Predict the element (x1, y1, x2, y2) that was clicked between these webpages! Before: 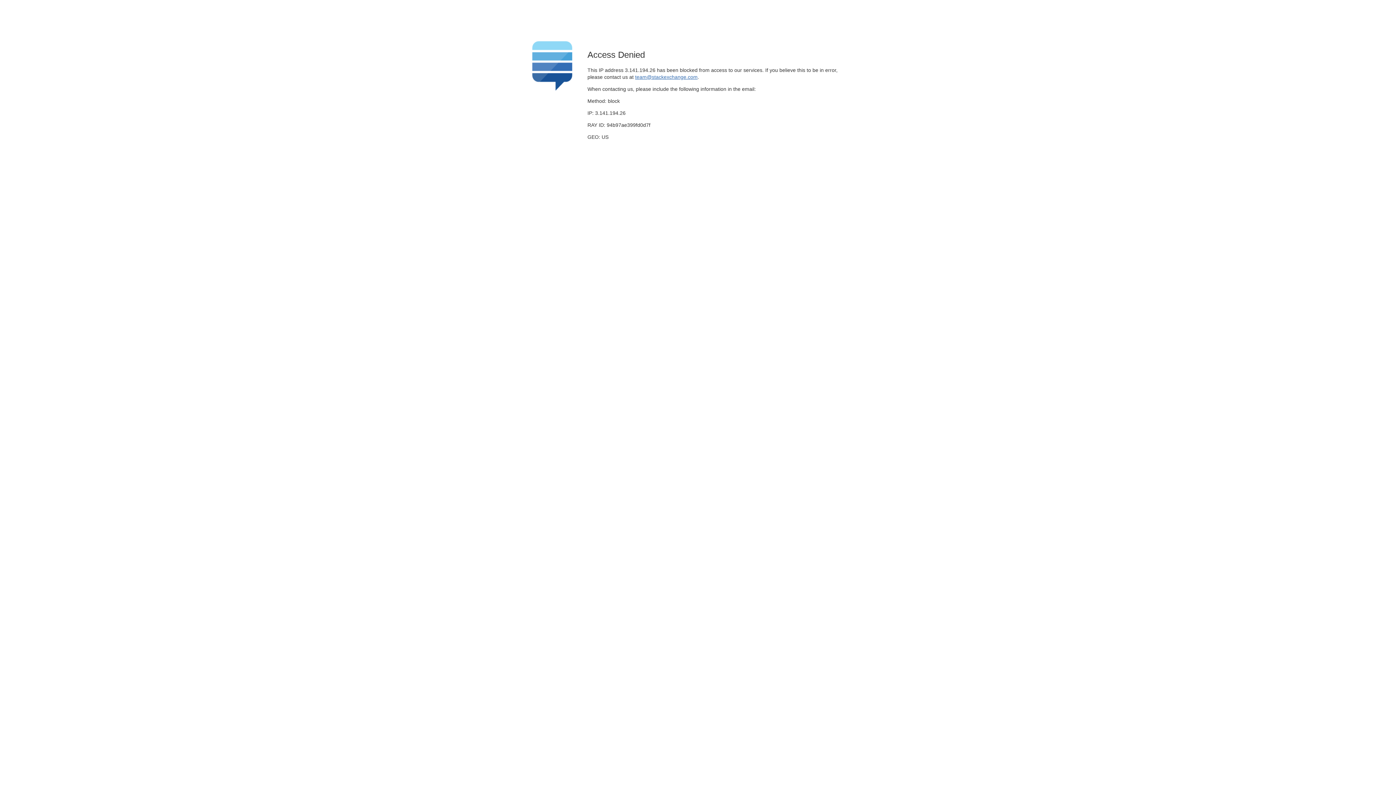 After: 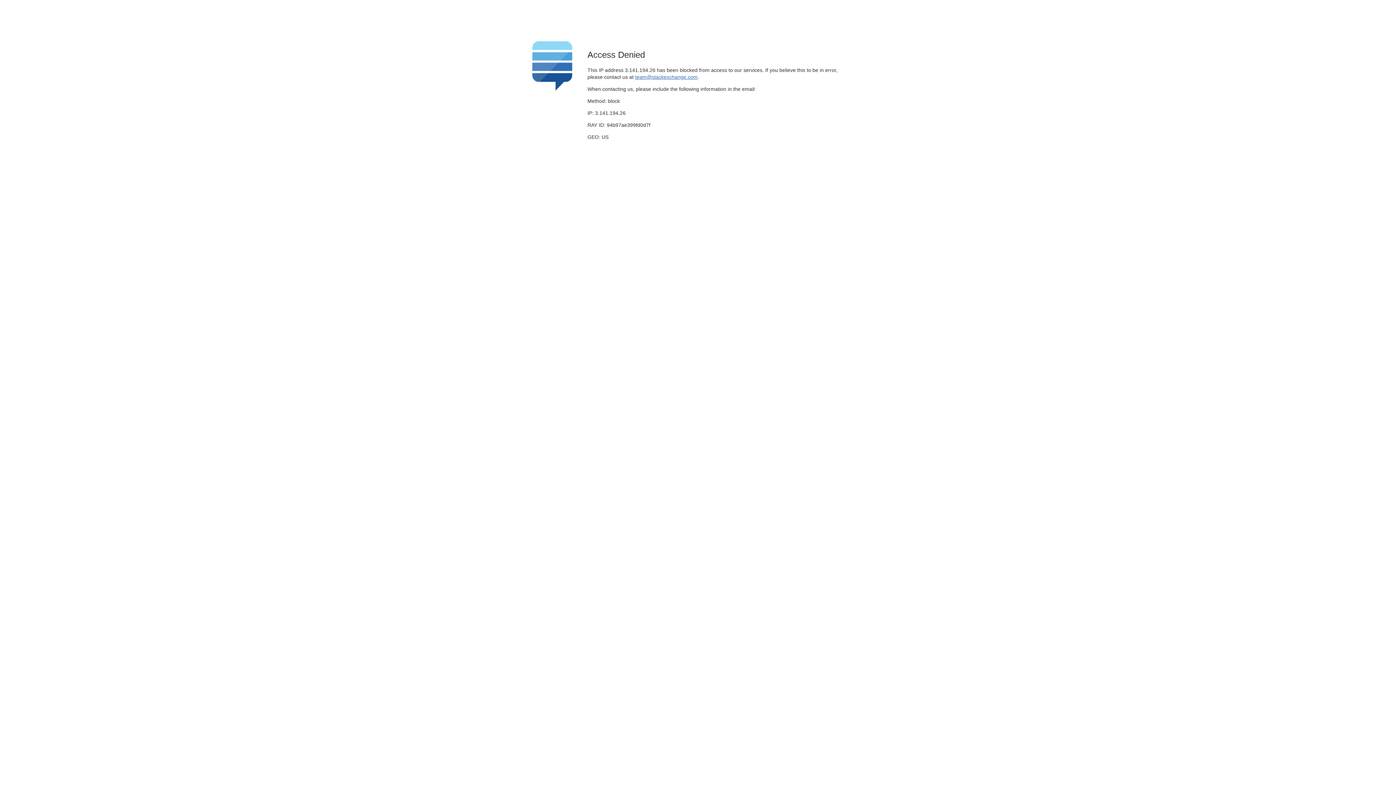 Action: bbox: (635, 74, 697, 79) label: team@stackexchange.com